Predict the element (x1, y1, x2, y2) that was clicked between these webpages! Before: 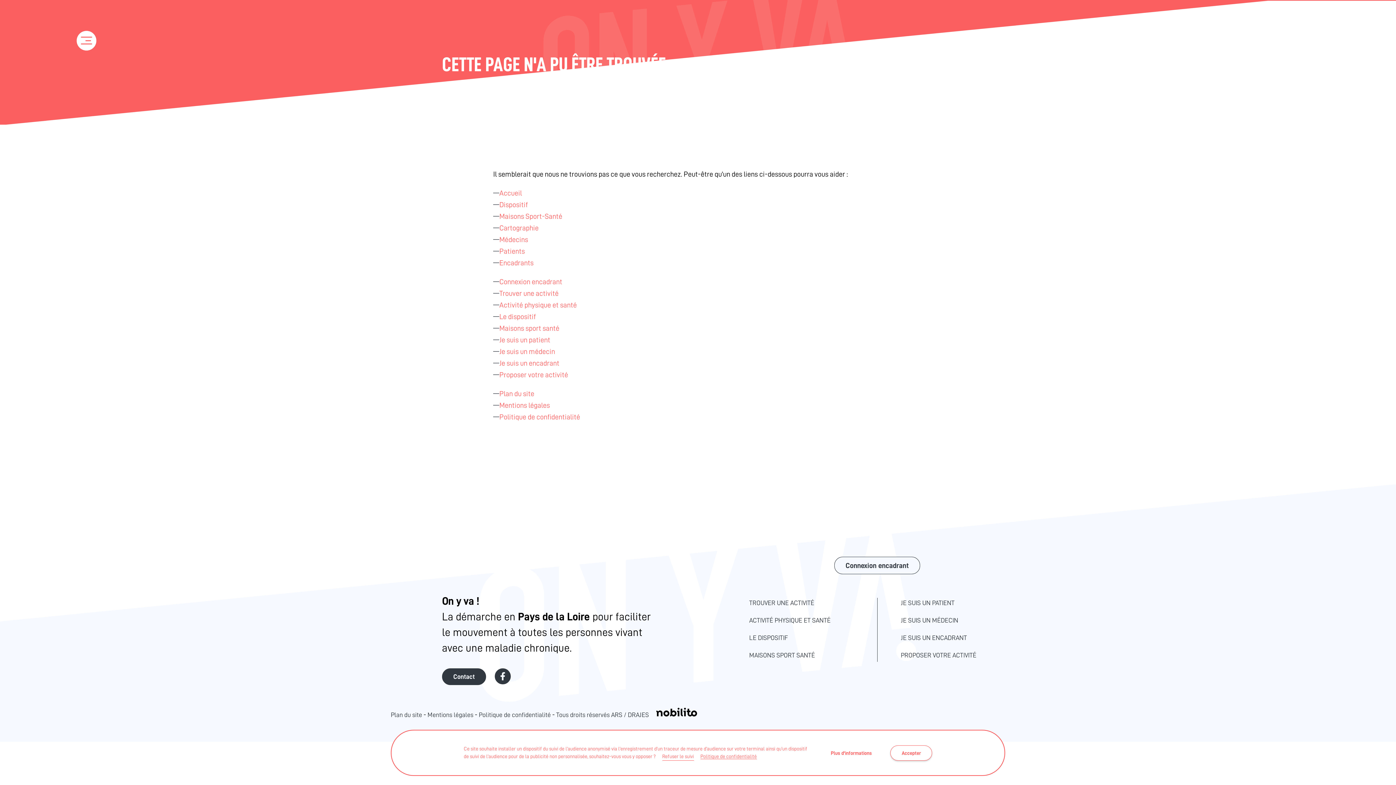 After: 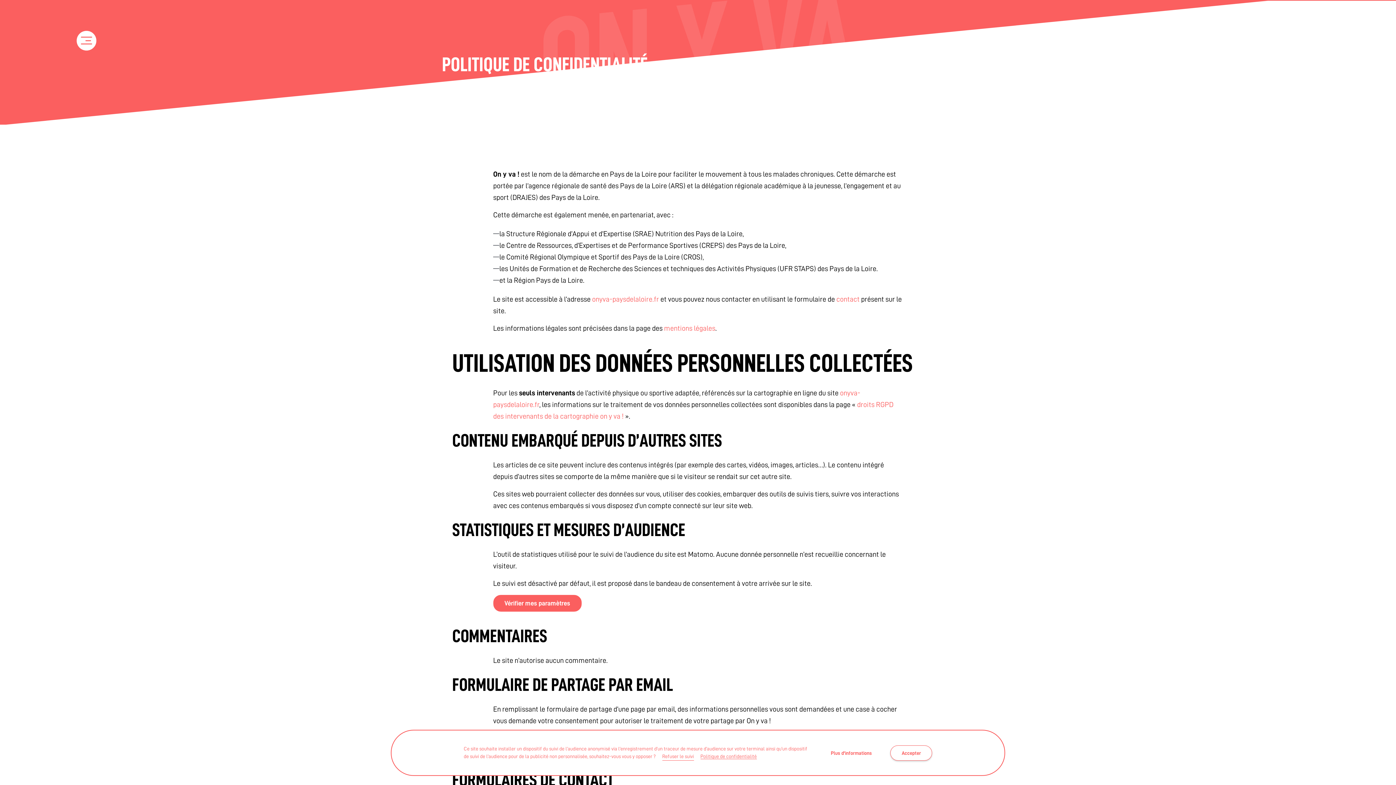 Action: bbox: (478, 708, 550, 722) label: Politique de confidentialité